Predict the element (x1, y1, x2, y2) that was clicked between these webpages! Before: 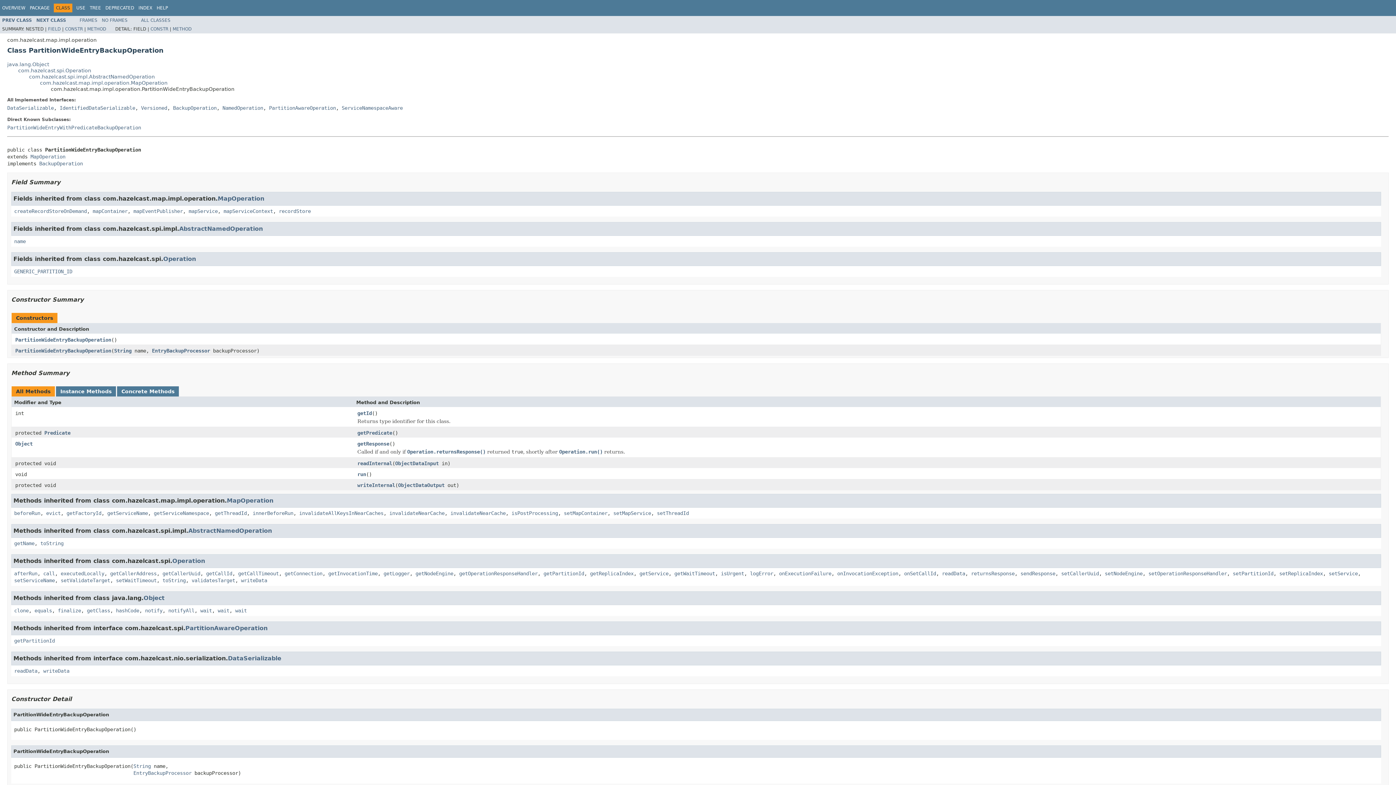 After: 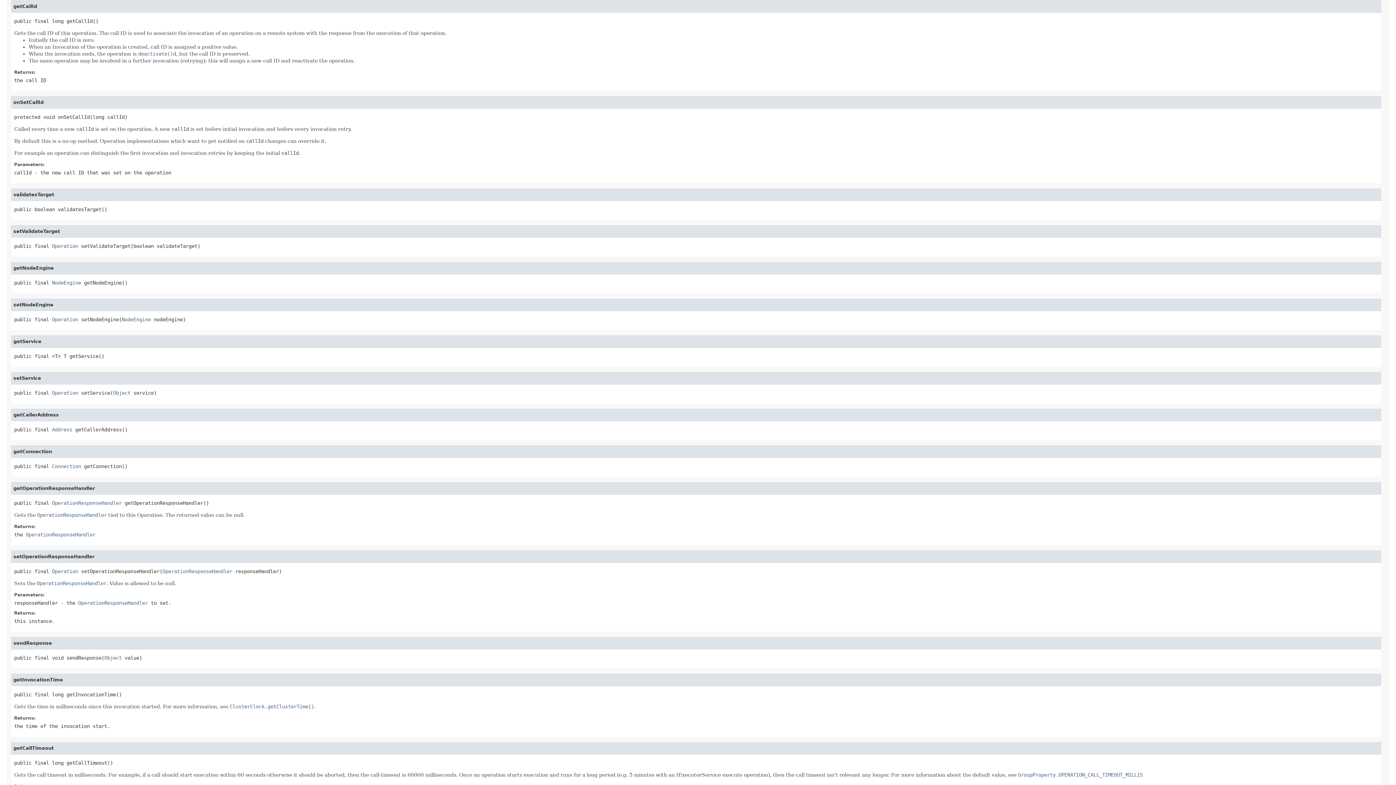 Action: label: getCallId bbox: (206, 570, 232, 576)